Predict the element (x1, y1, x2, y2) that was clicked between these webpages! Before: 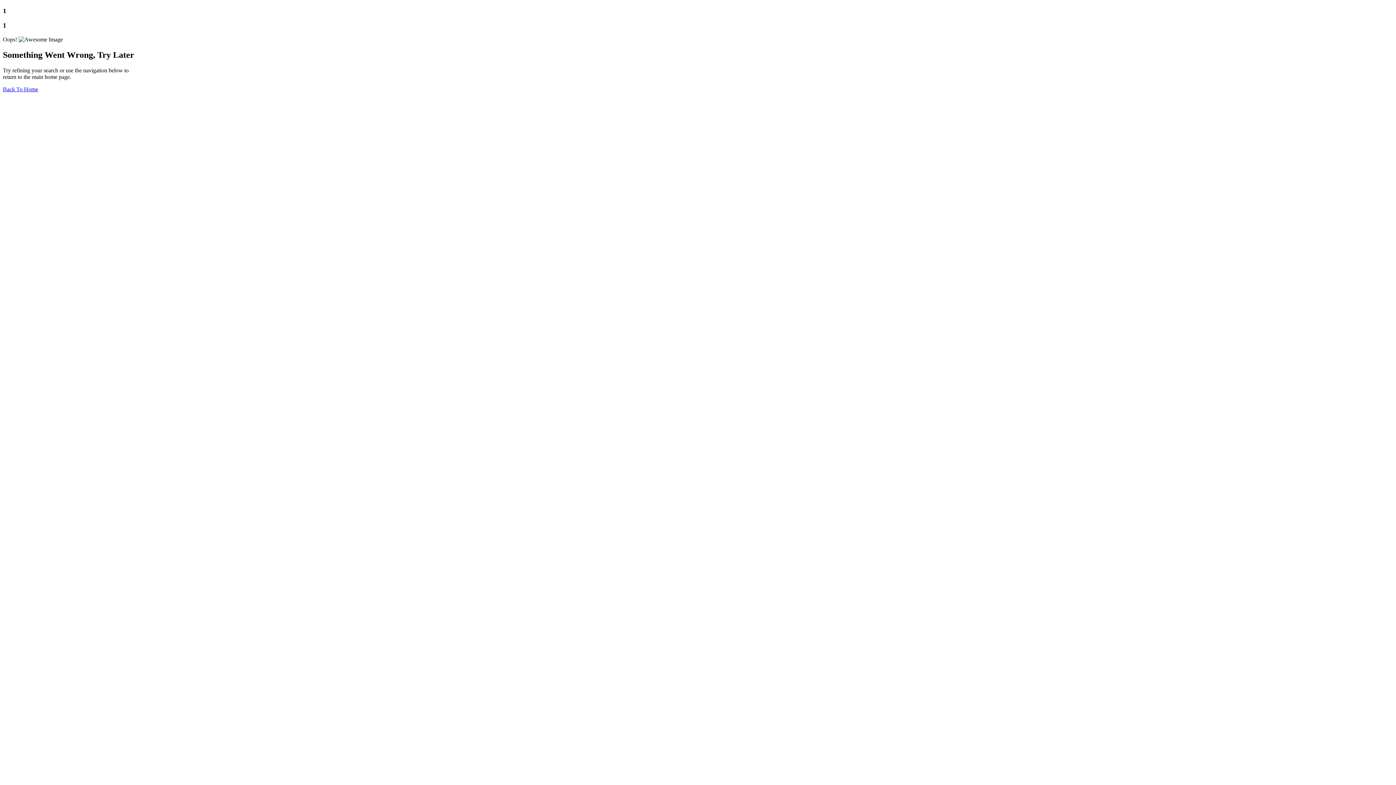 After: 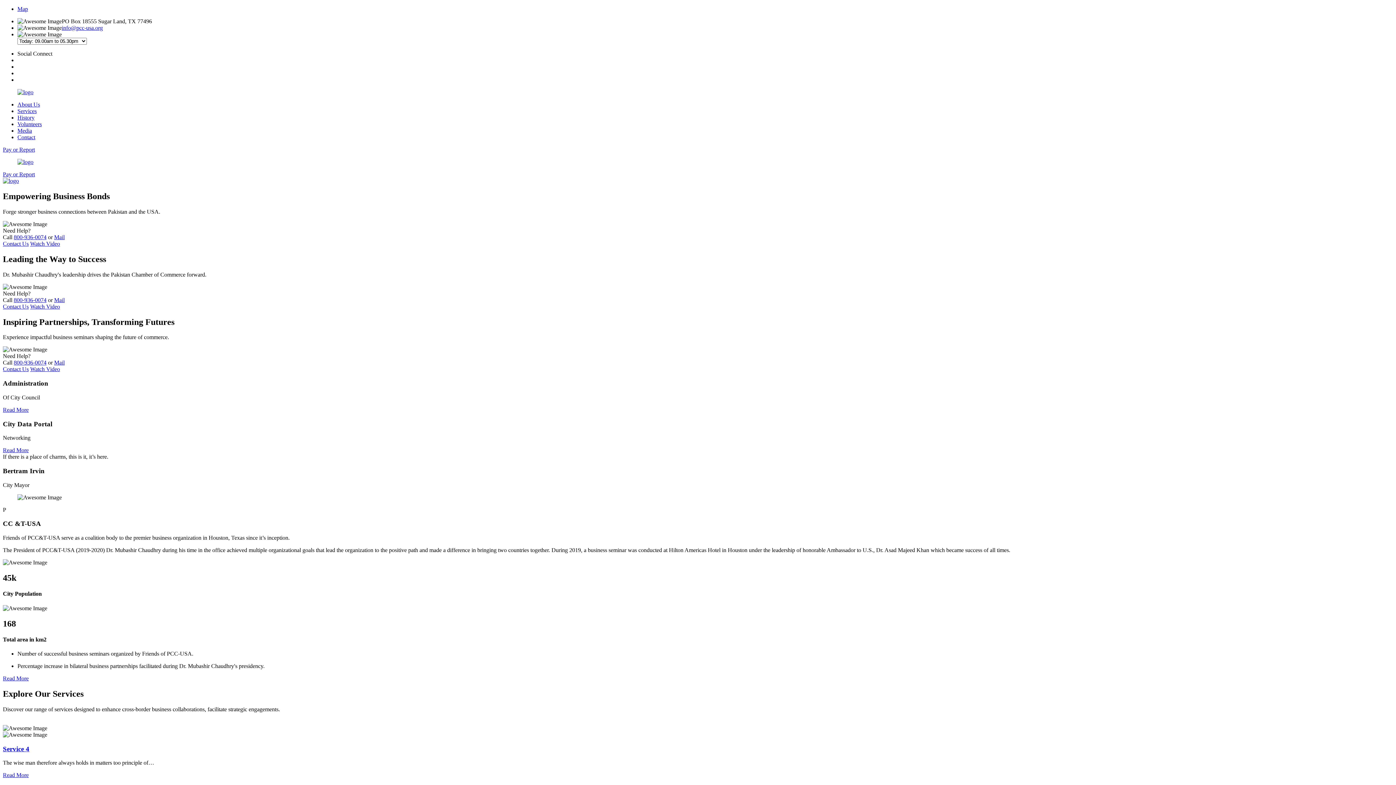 Action: label: Back To Home bbox: (2, 86, 38, 92)